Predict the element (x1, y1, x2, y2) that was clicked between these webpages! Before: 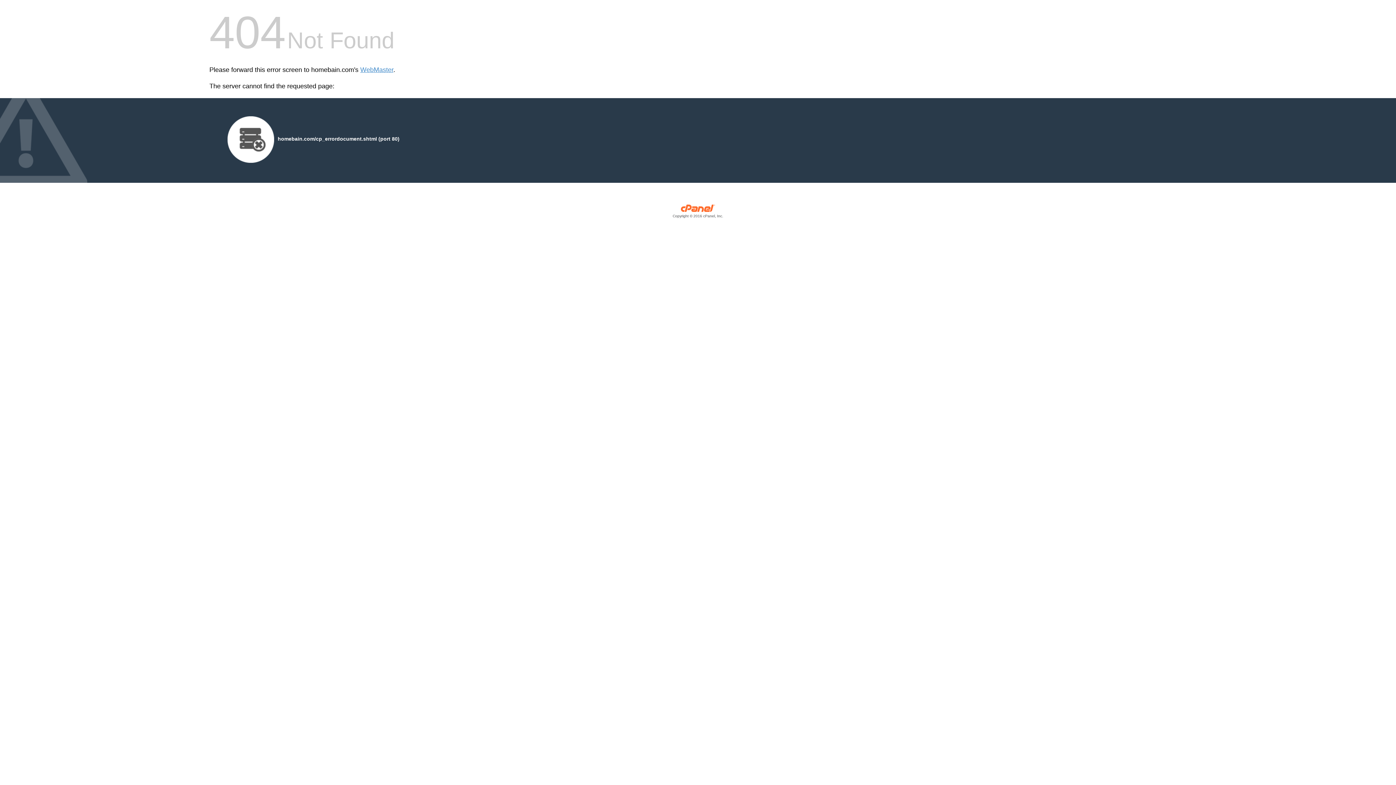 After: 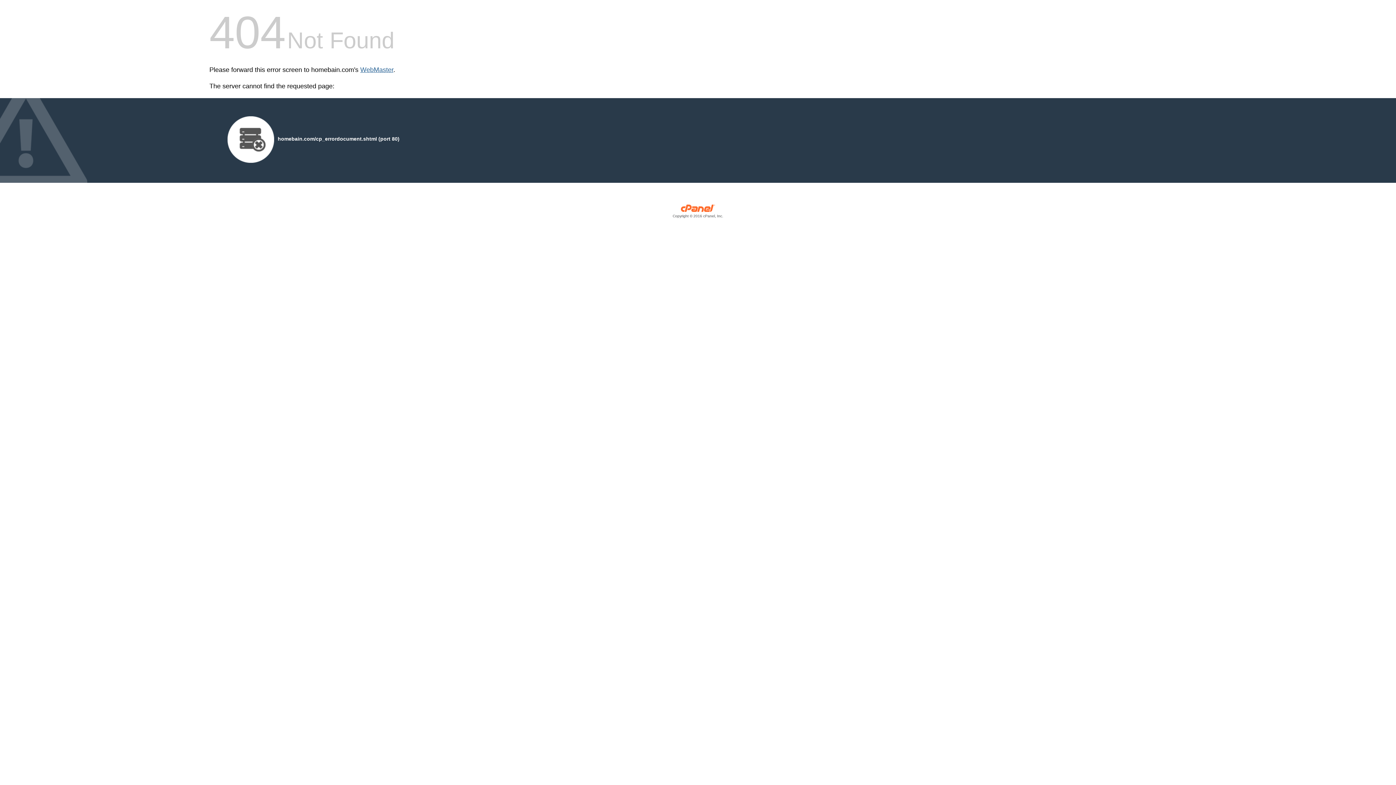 Action: label: WebMaster bbox: (360, 66, 393, 73)